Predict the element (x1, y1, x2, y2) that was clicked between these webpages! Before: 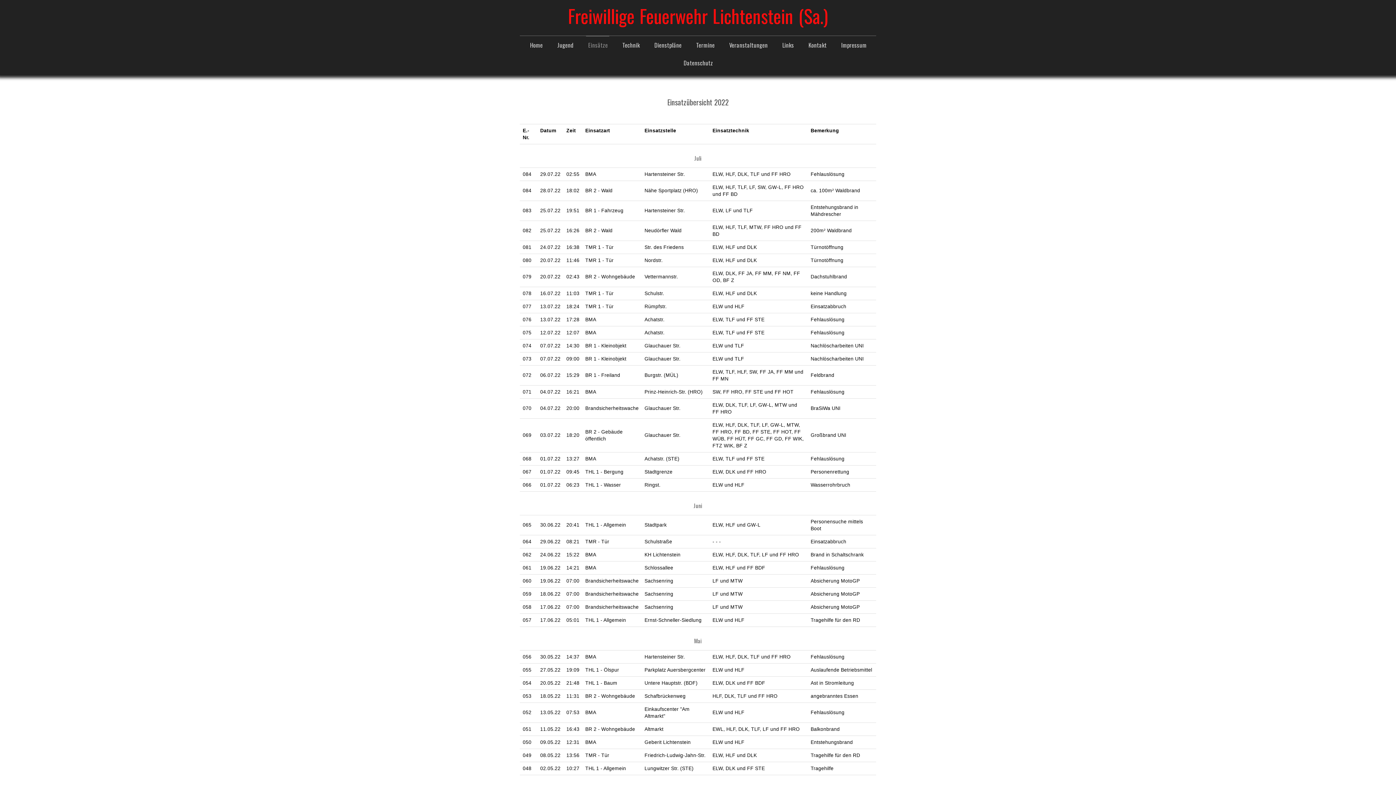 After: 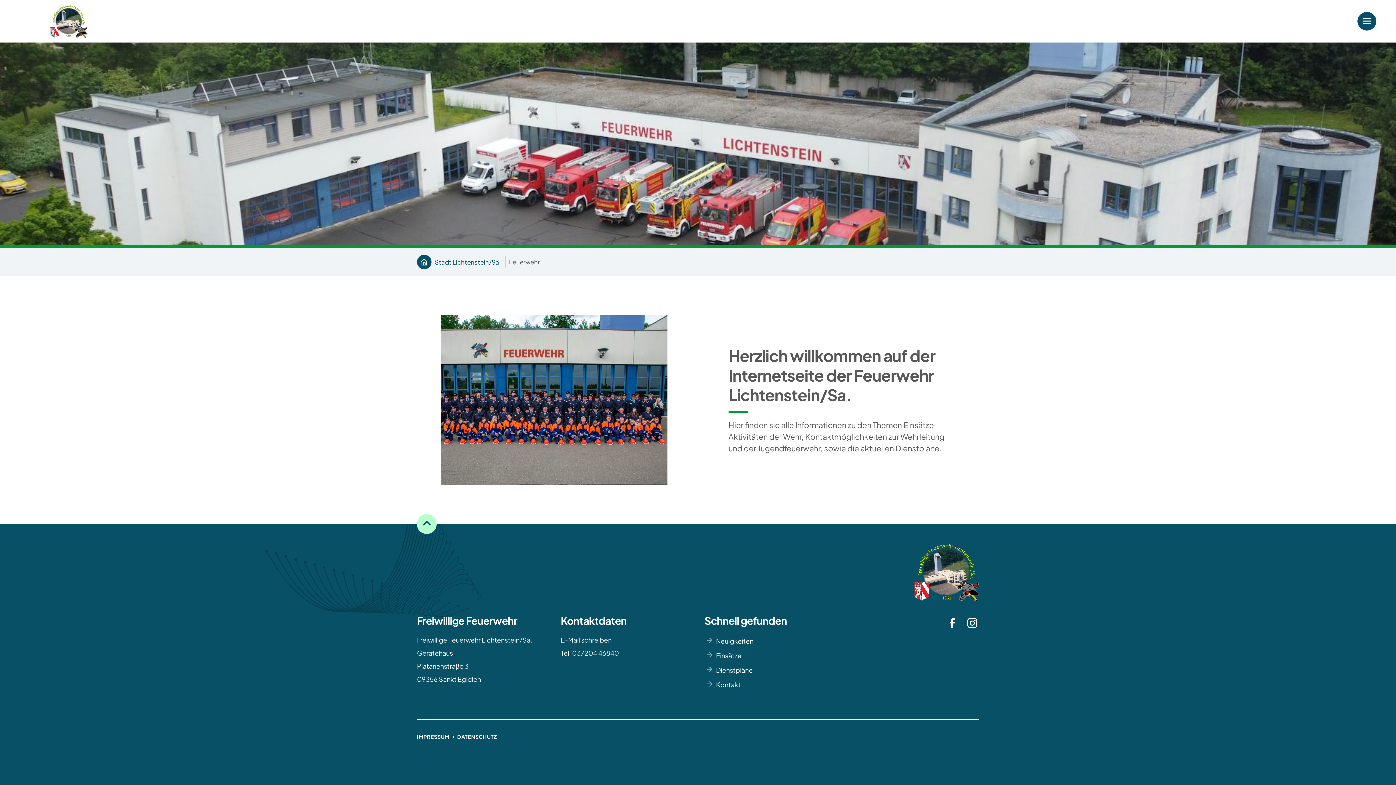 Action: label: Freiwillige Feuerwehr Lichtenstein (Sa.) bbox: (520, 6, 876, 24)